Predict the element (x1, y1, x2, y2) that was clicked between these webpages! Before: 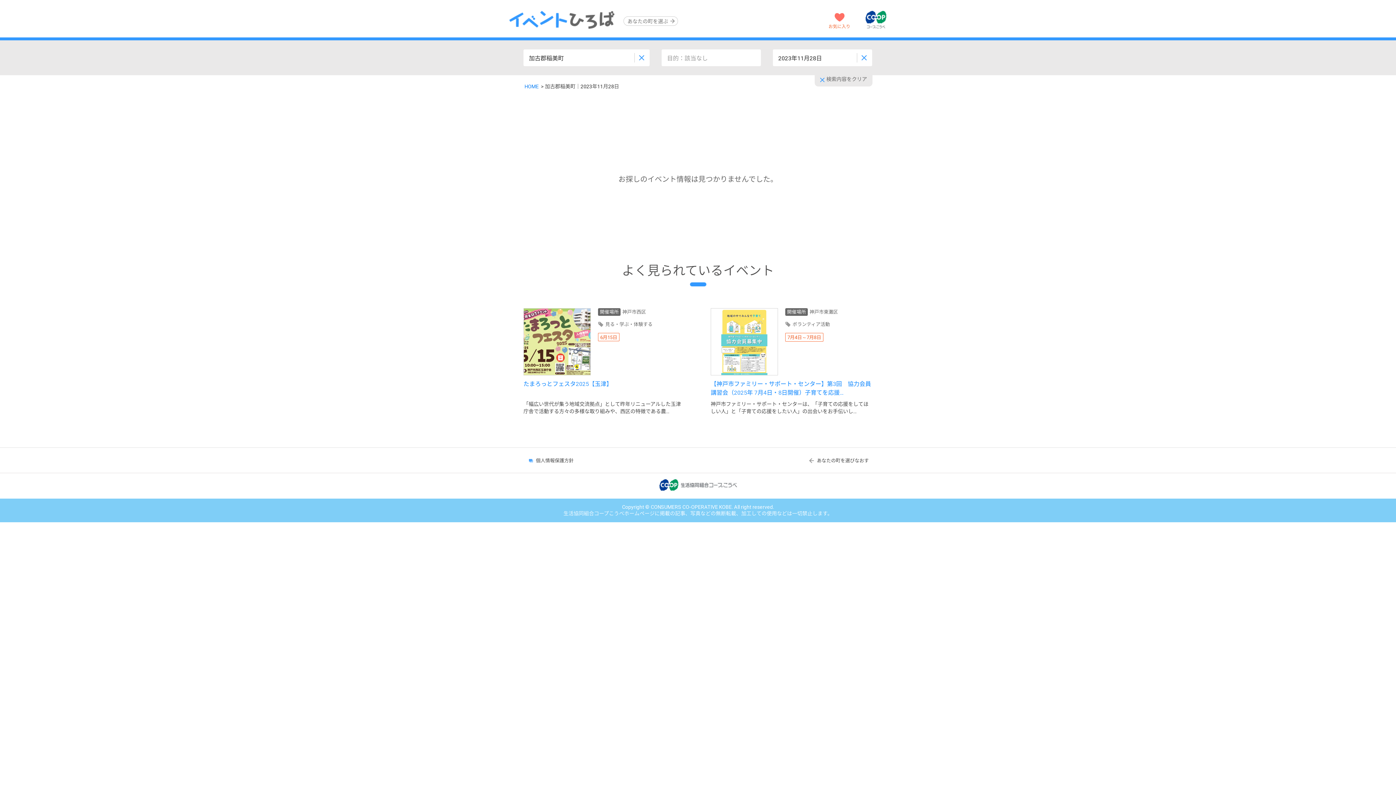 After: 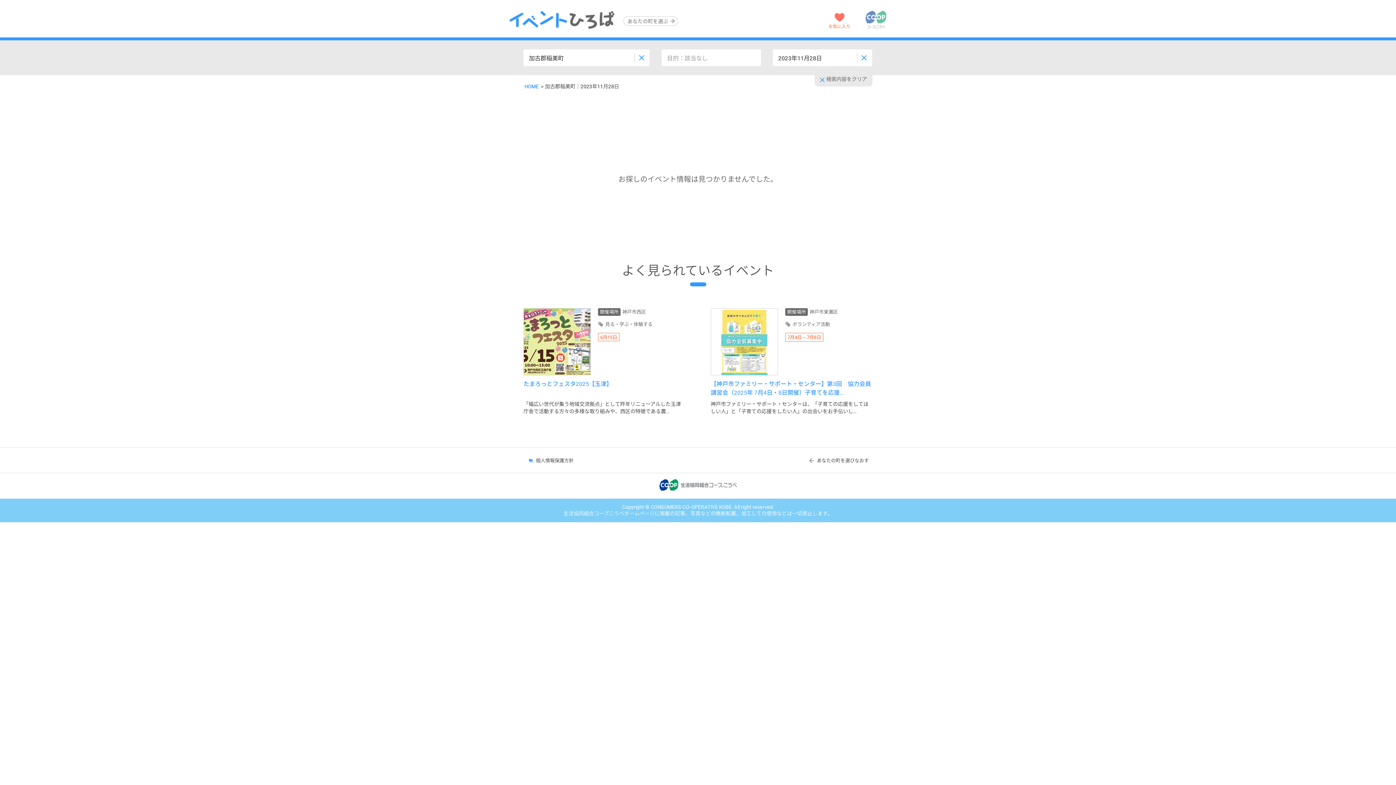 Action: bbox: (865, 22, 886, 29)